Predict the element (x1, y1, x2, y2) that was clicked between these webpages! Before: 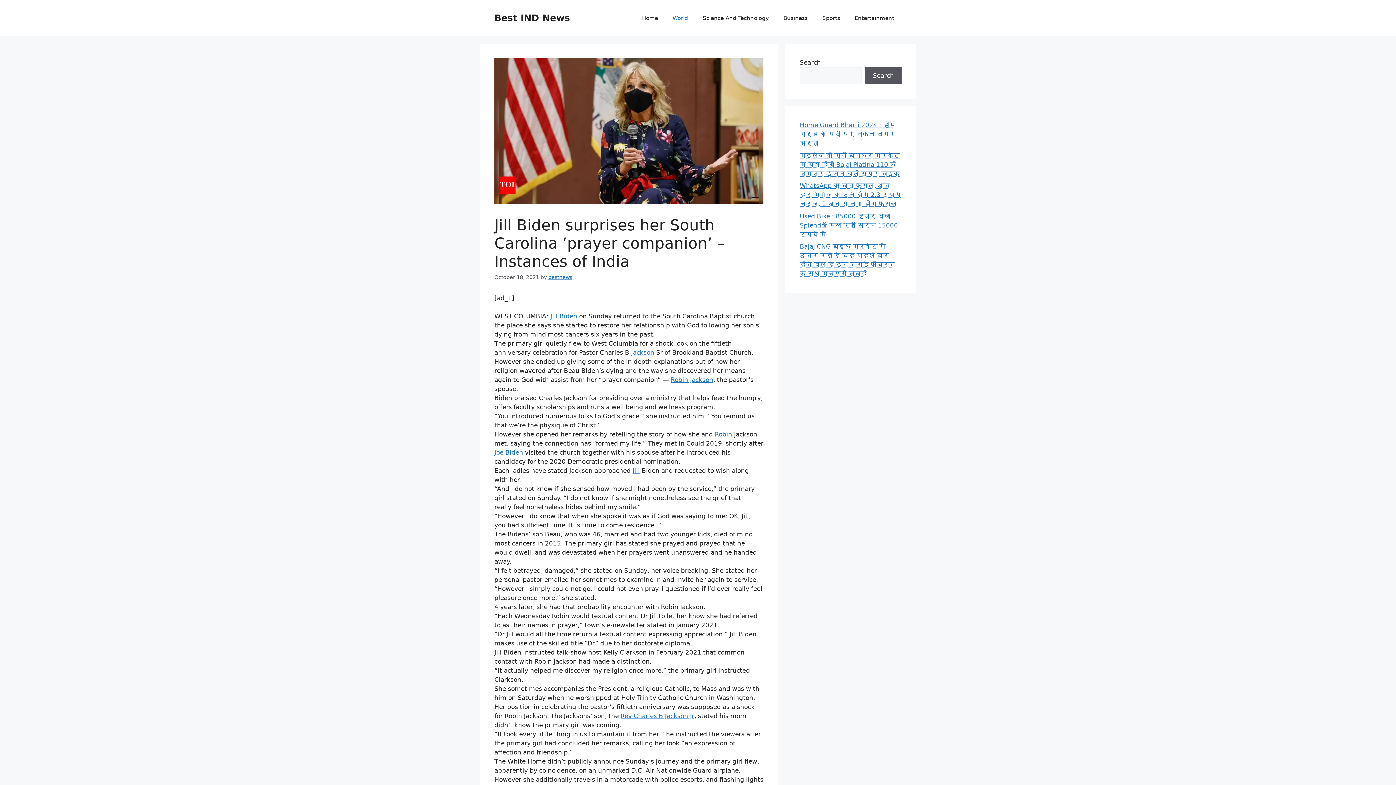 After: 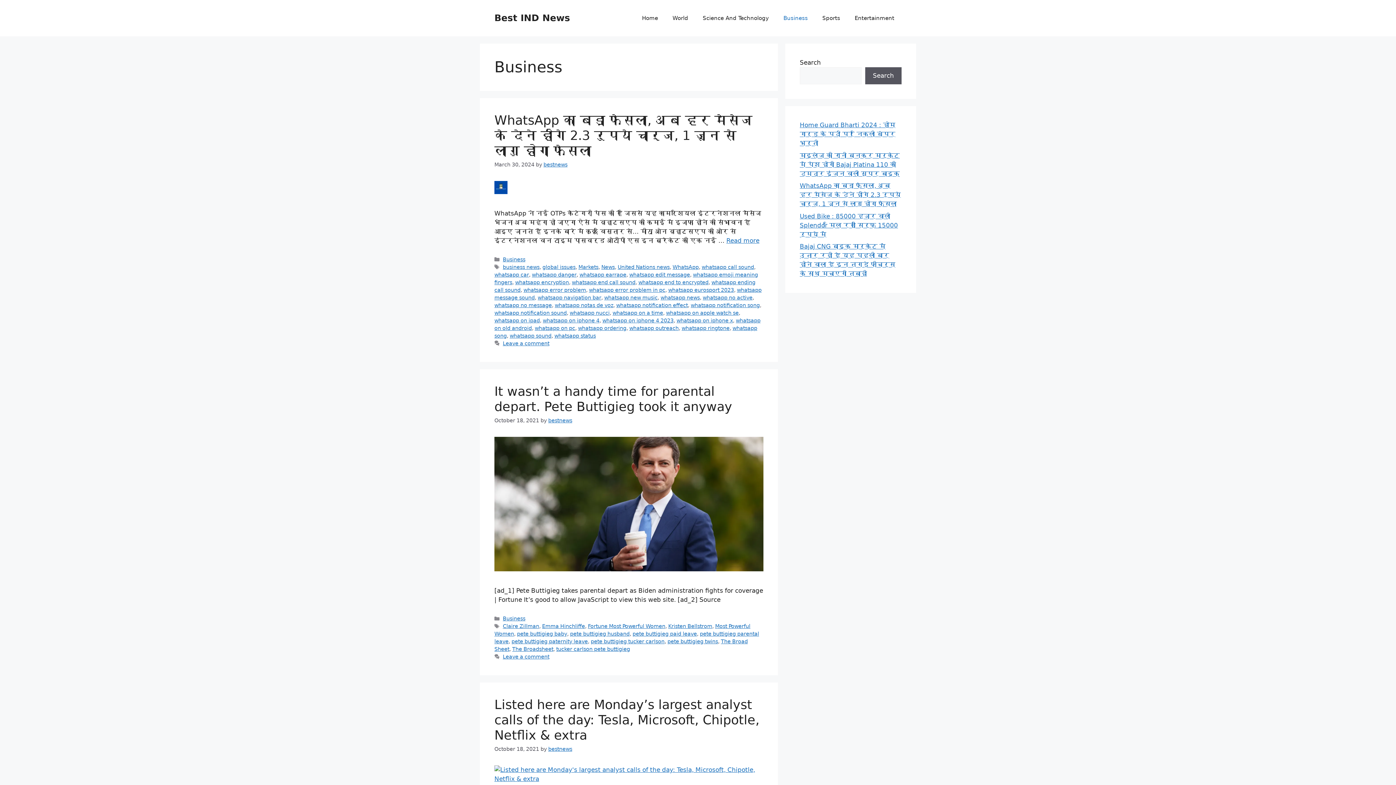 Action: bbox: (776, 7, 815, 29) label: Business